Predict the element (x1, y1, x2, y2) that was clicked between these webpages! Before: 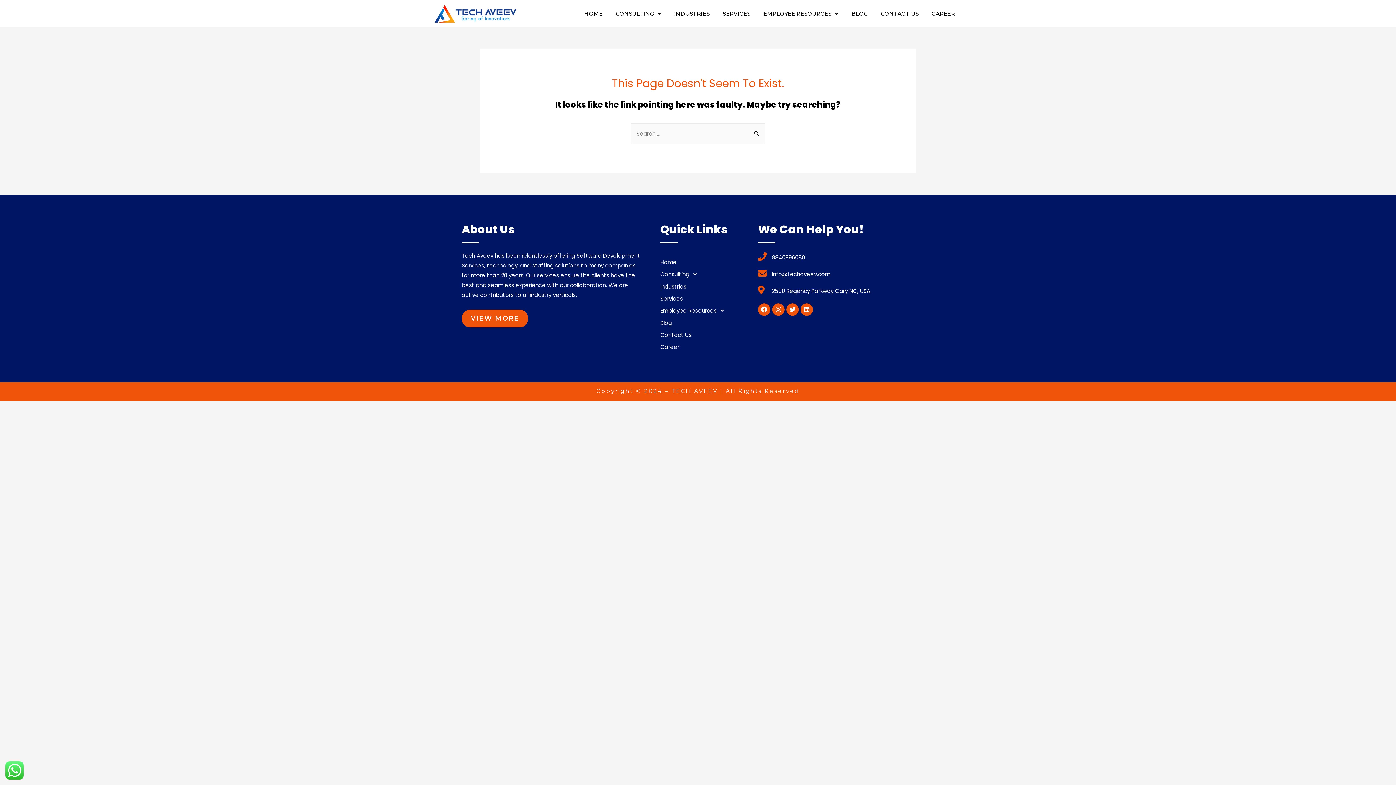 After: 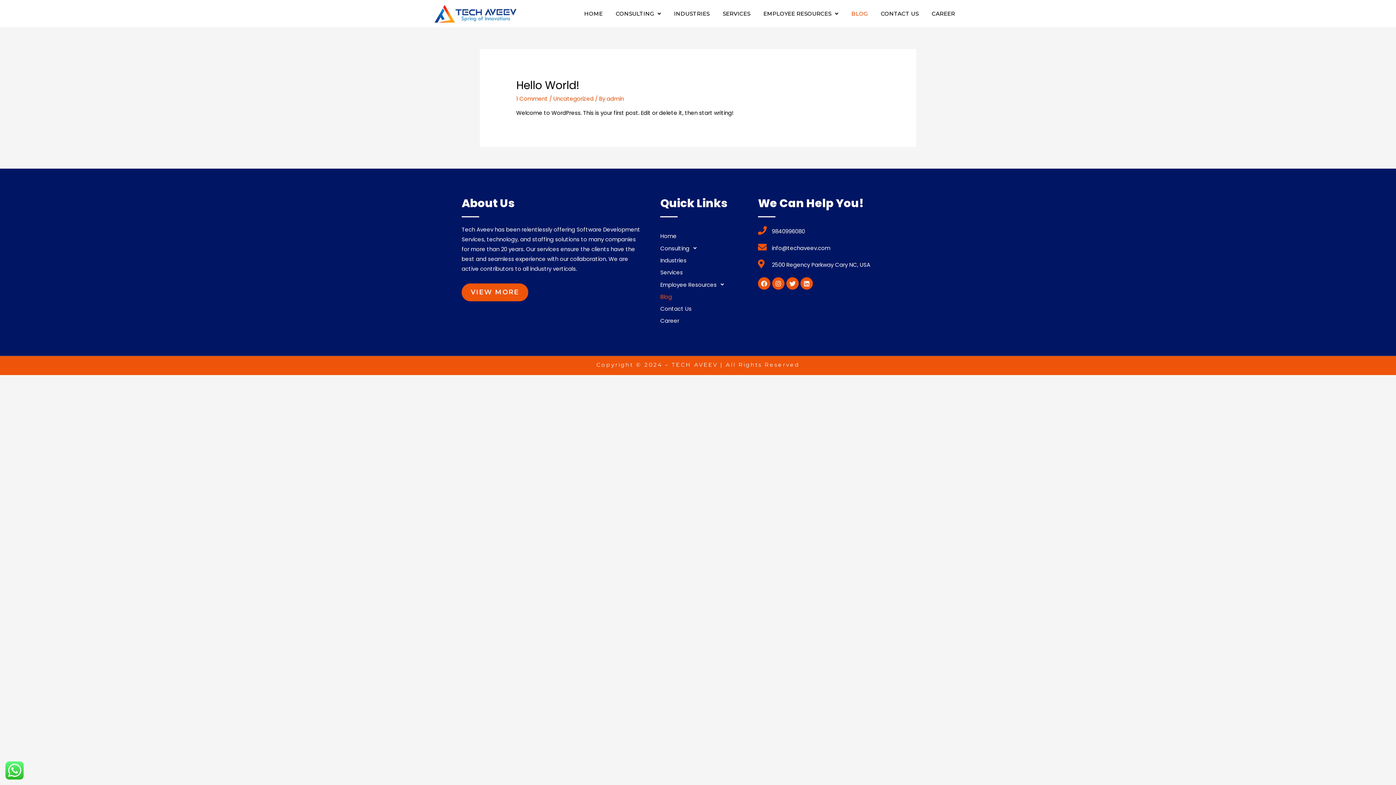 Action: bbox: (660, 317, 750, 329) label: Blog